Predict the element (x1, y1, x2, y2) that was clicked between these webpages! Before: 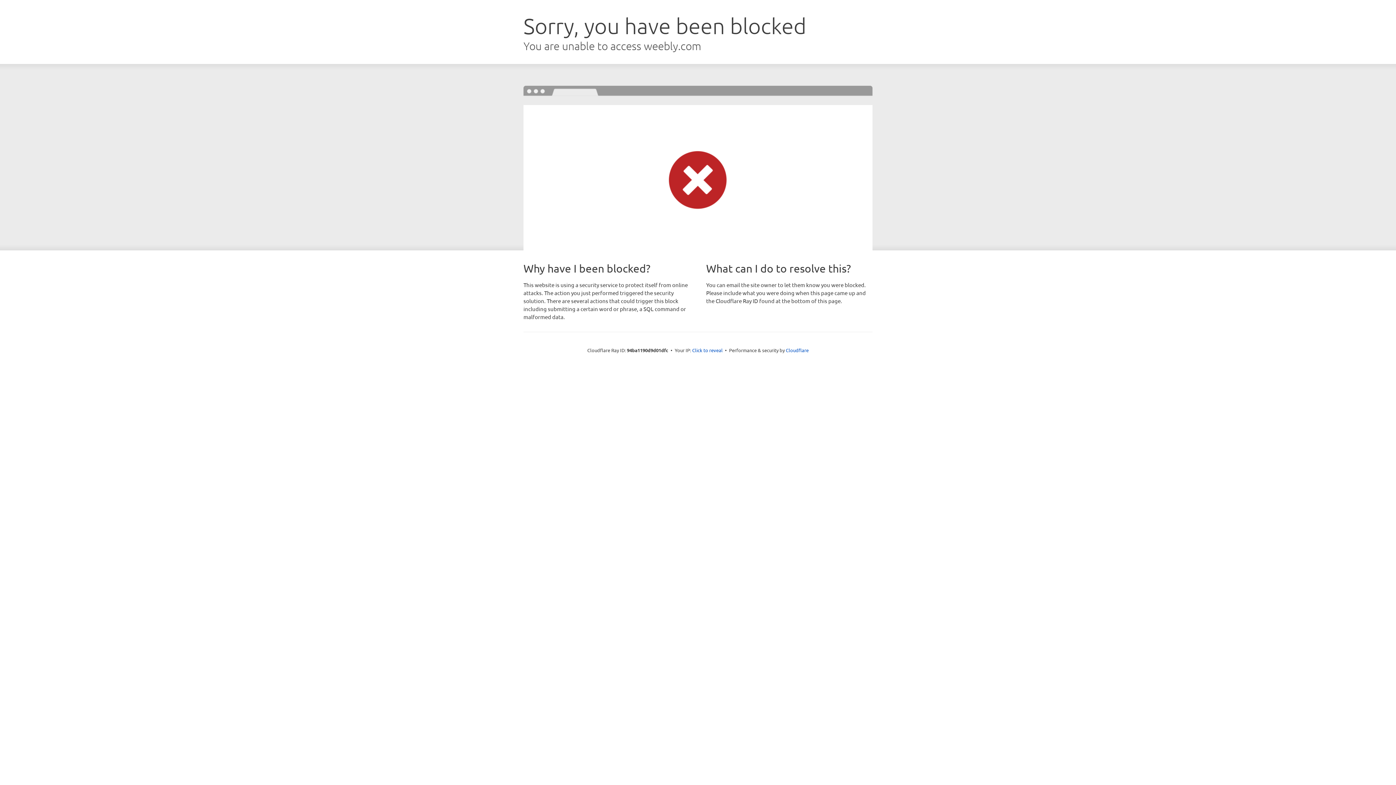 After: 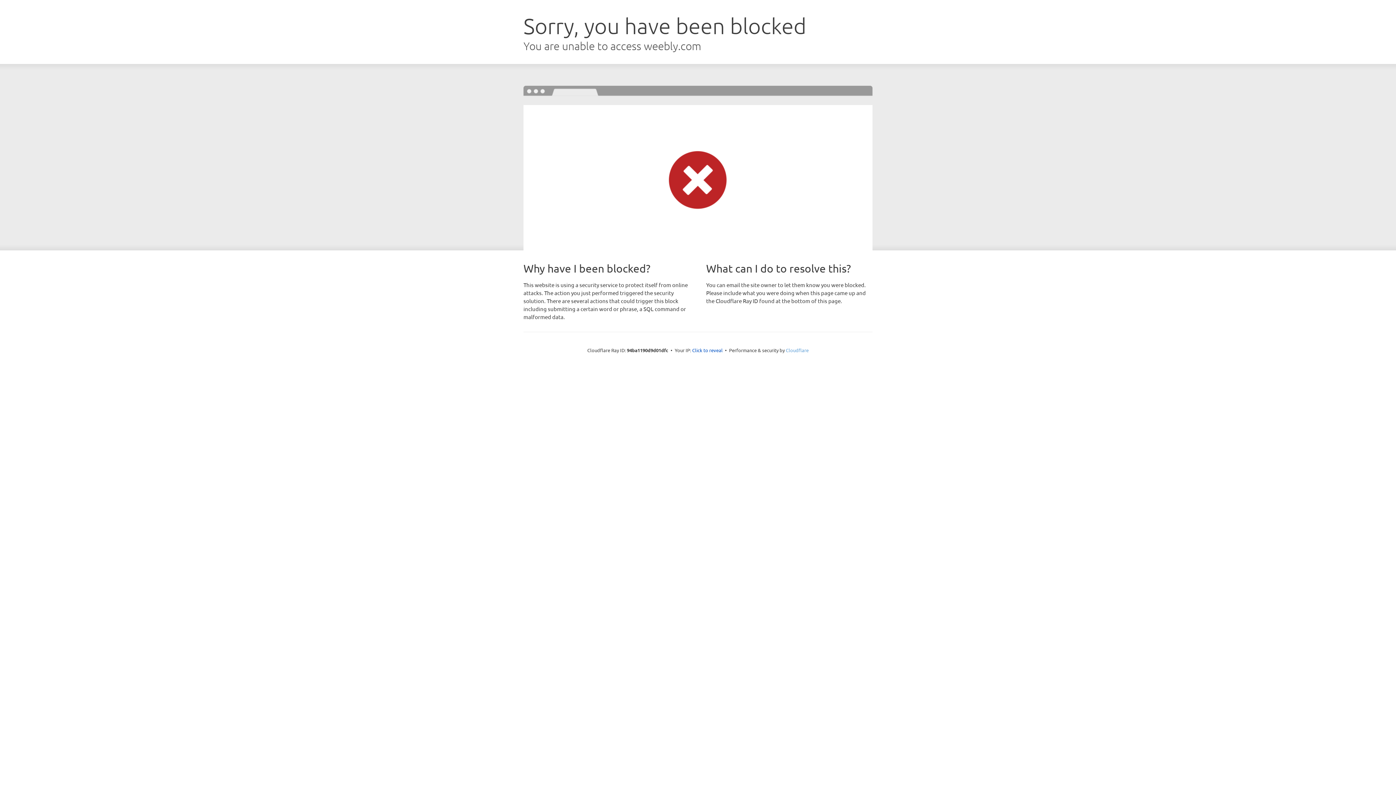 Action: bbox: (786, 347, 808, 353) label: Cloudflare